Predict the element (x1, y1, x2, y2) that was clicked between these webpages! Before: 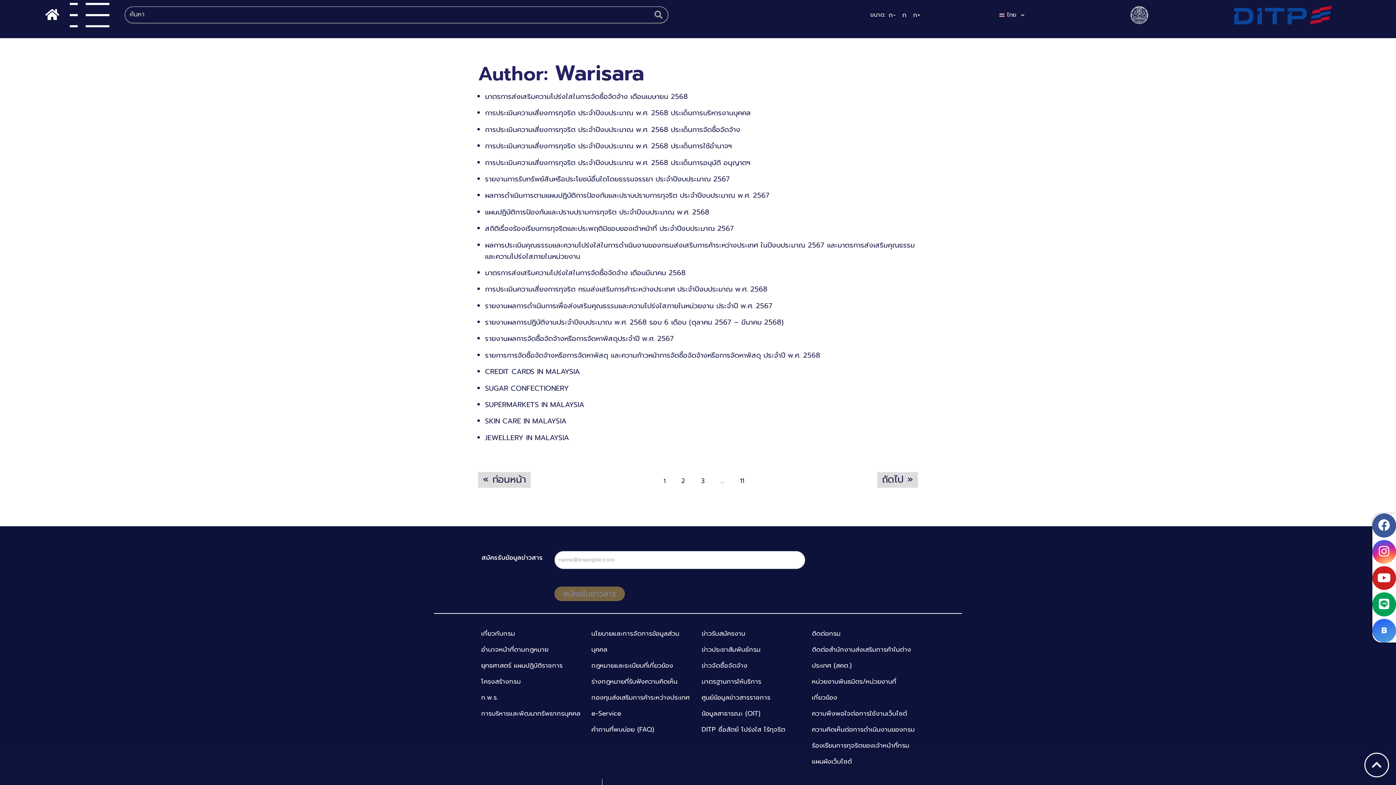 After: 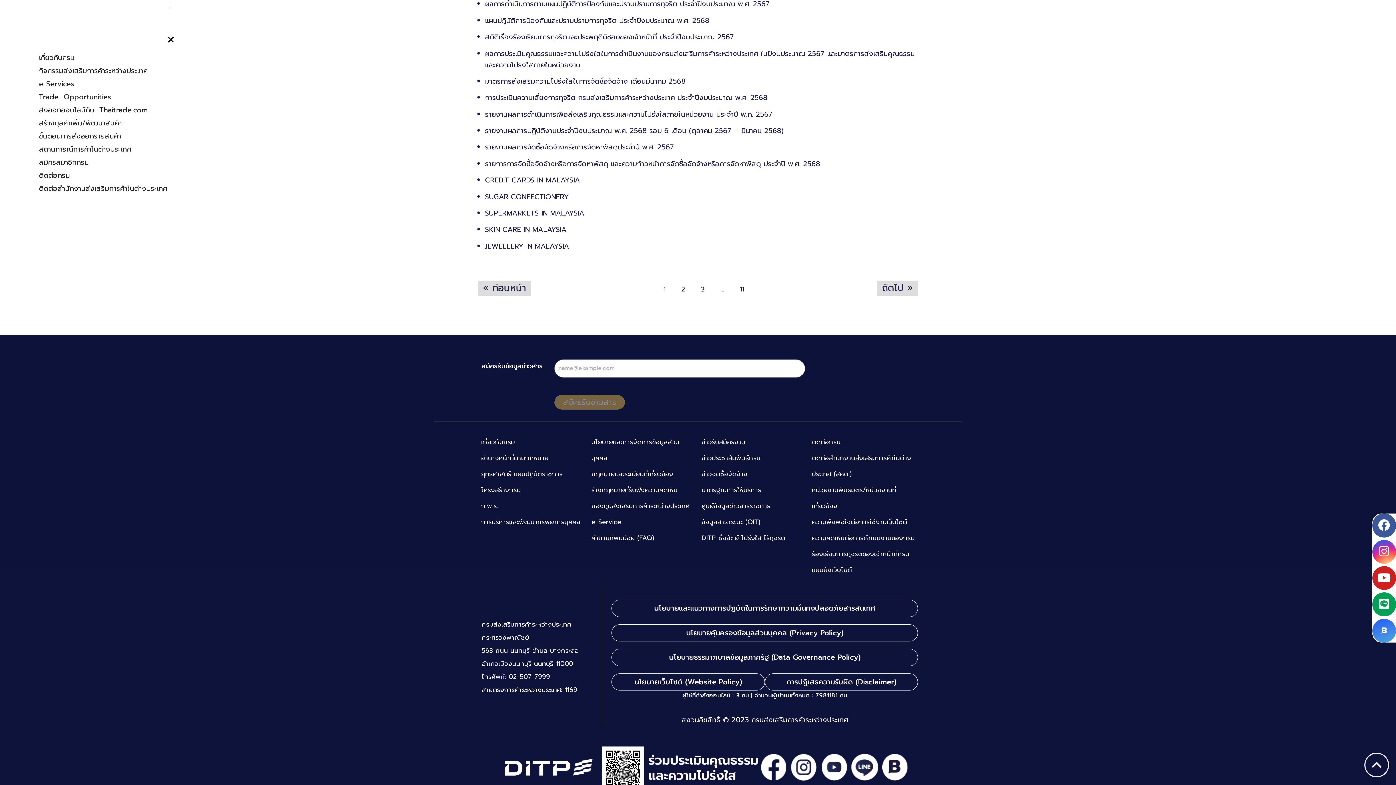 Action: bbox: (59, 2, 103, 24)